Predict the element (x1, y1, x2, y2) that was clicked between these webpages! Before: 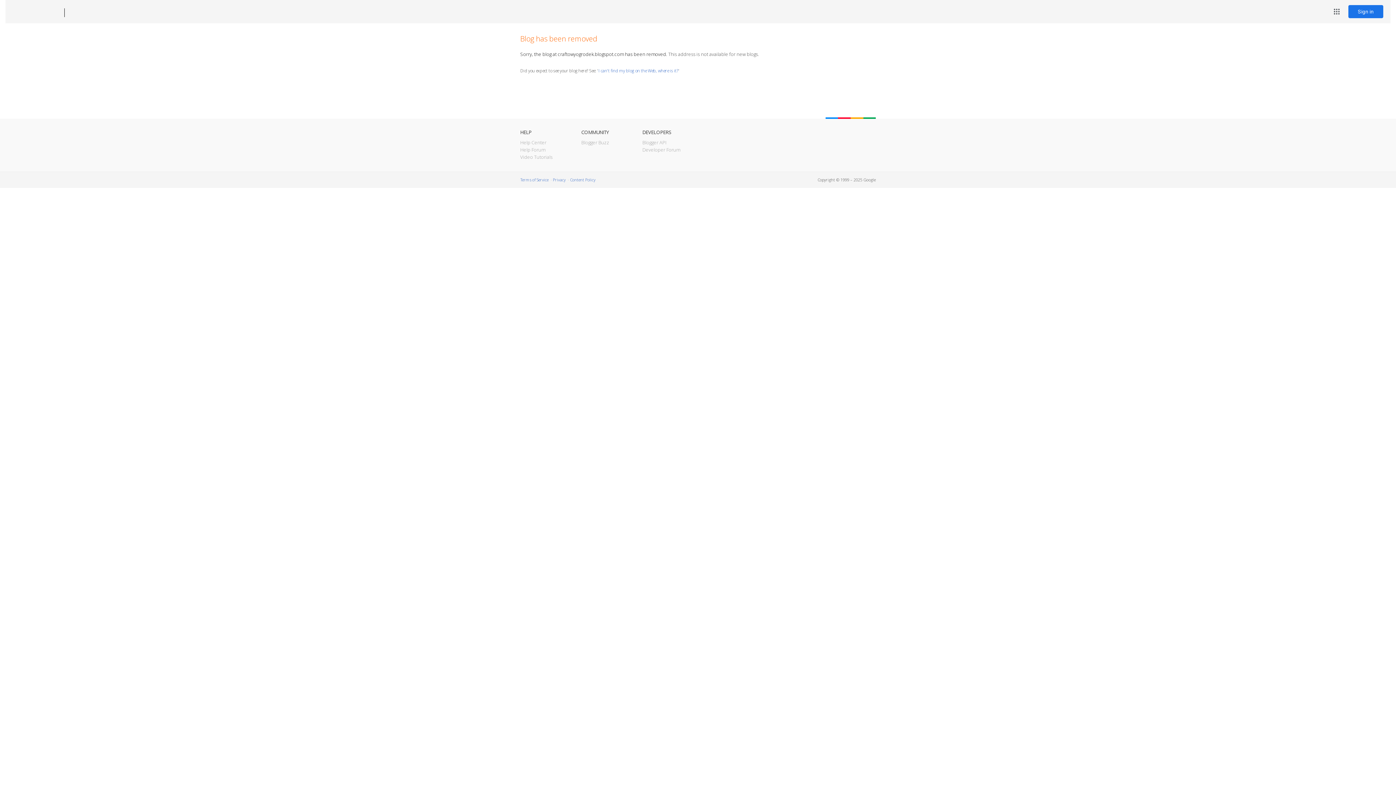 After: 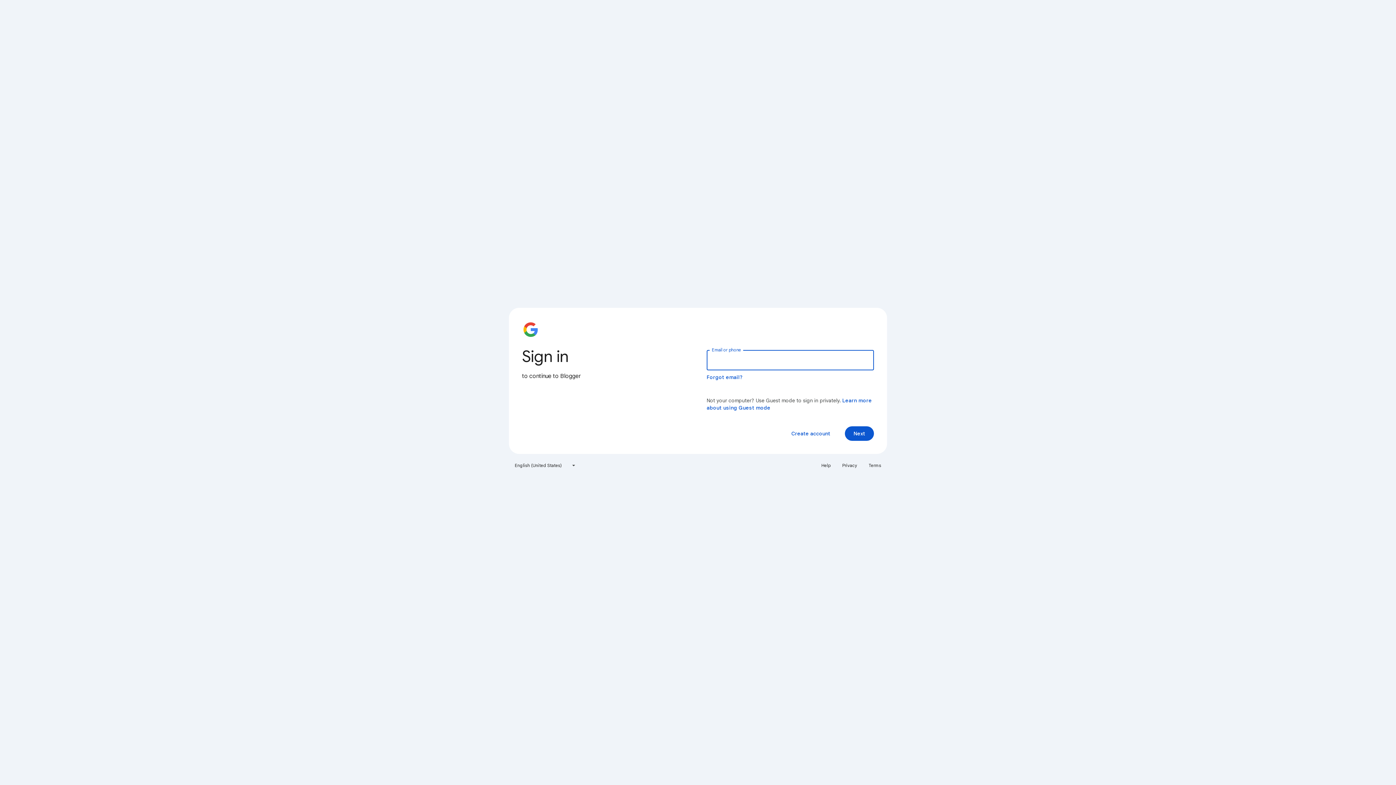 Action: bbox: (1348, 5, 1383, 18) label: Sign in